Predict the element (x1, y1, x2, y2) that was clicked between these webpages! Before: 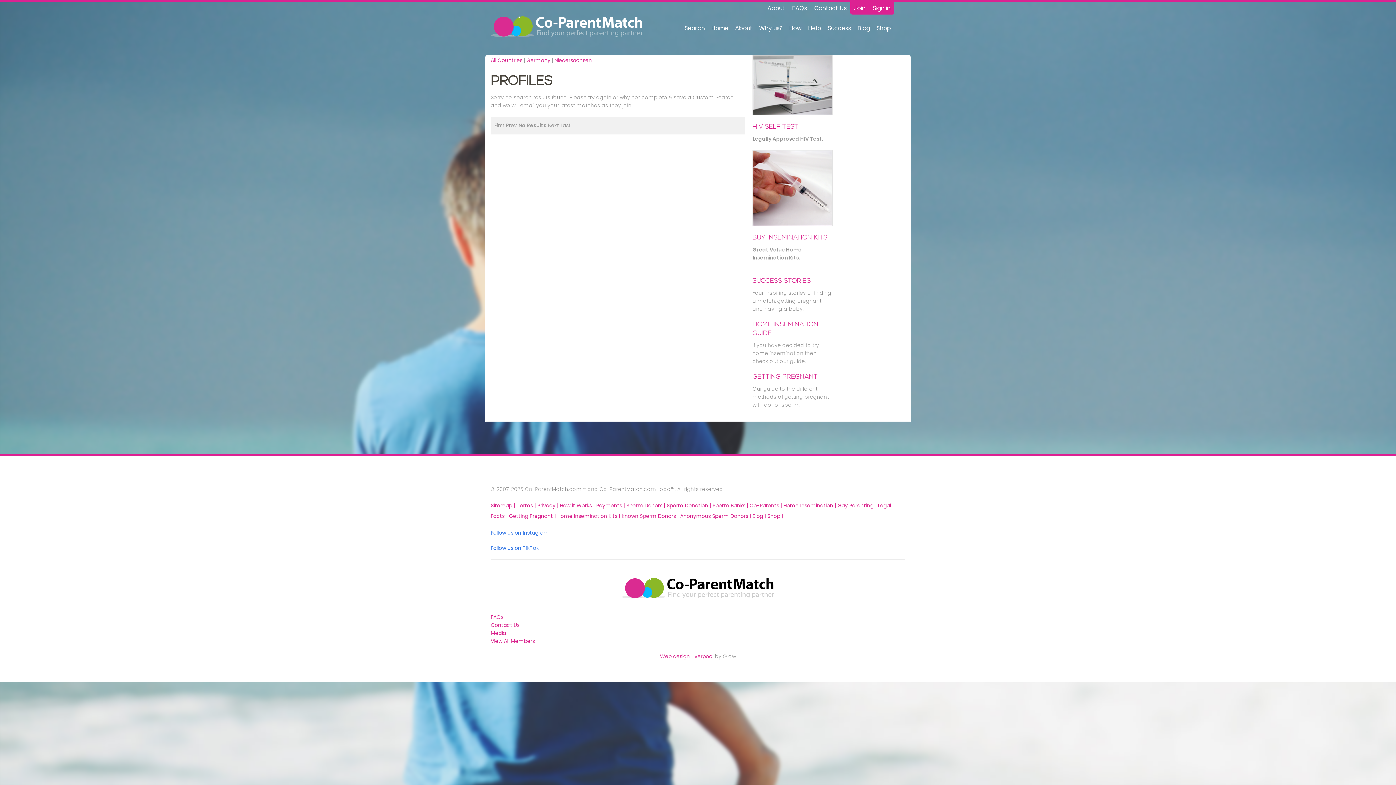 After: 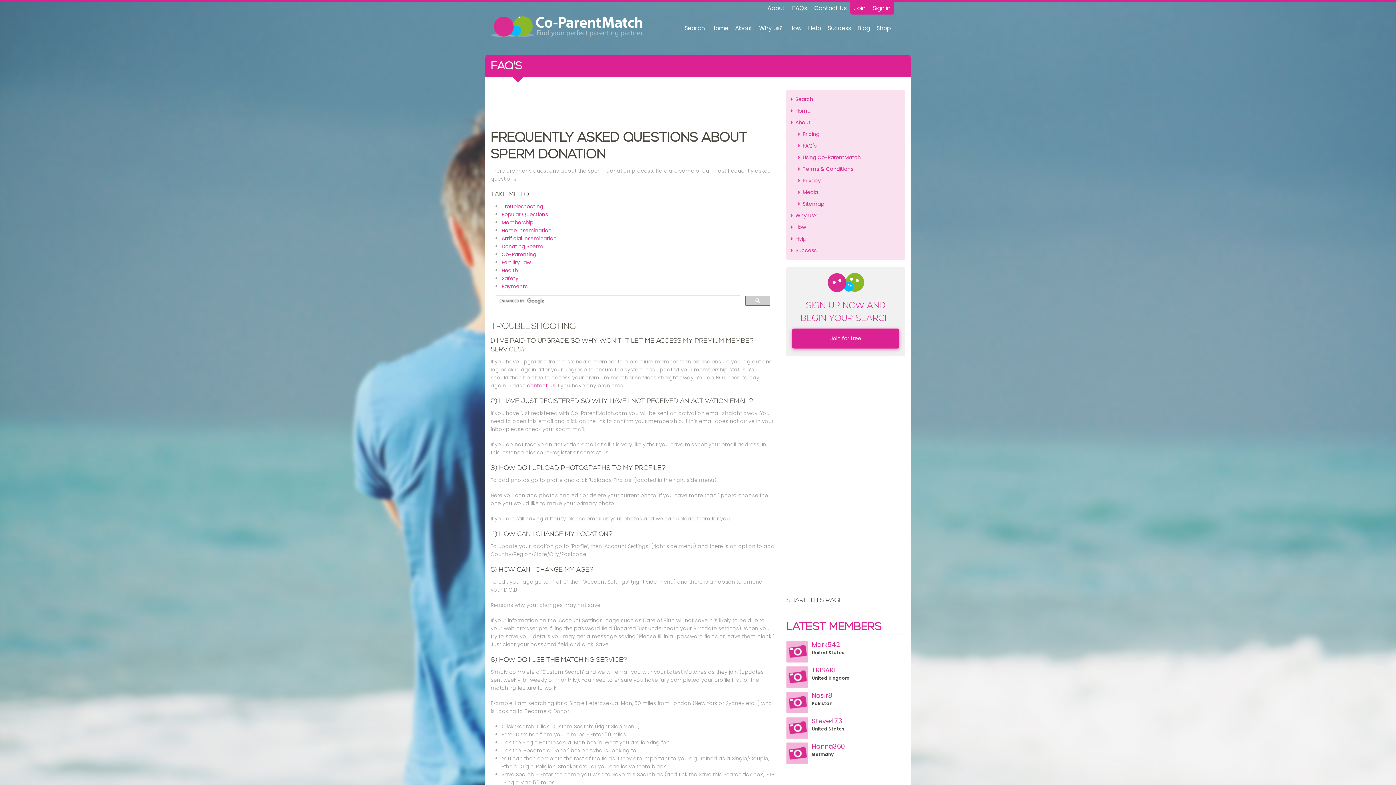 Action: bbox: (788, 1, 810, 14) label: FAQs